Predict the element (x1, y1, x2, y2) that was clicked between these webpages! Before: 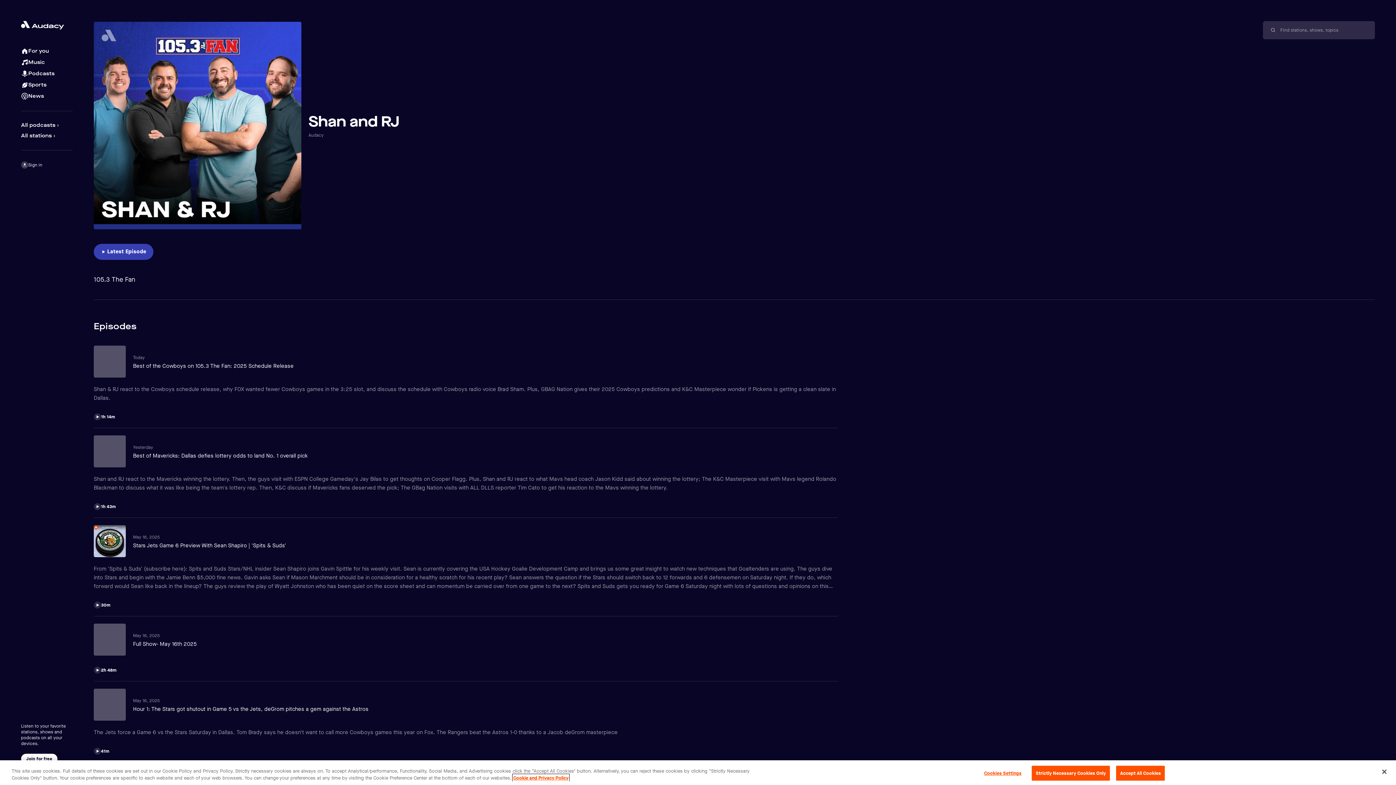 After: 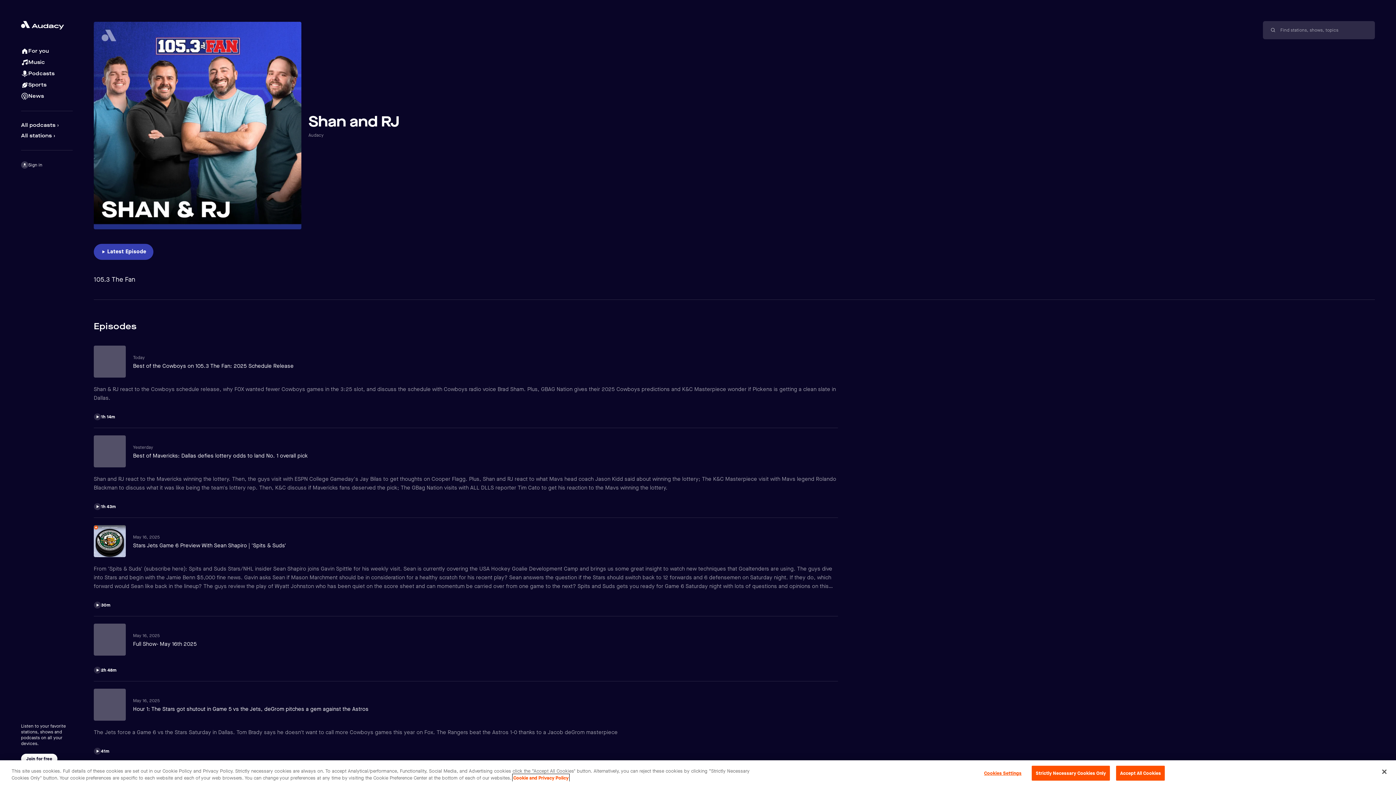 Action: label: More information about your privacy, opens in a new tab bbox: (513, 775, 568, 781)